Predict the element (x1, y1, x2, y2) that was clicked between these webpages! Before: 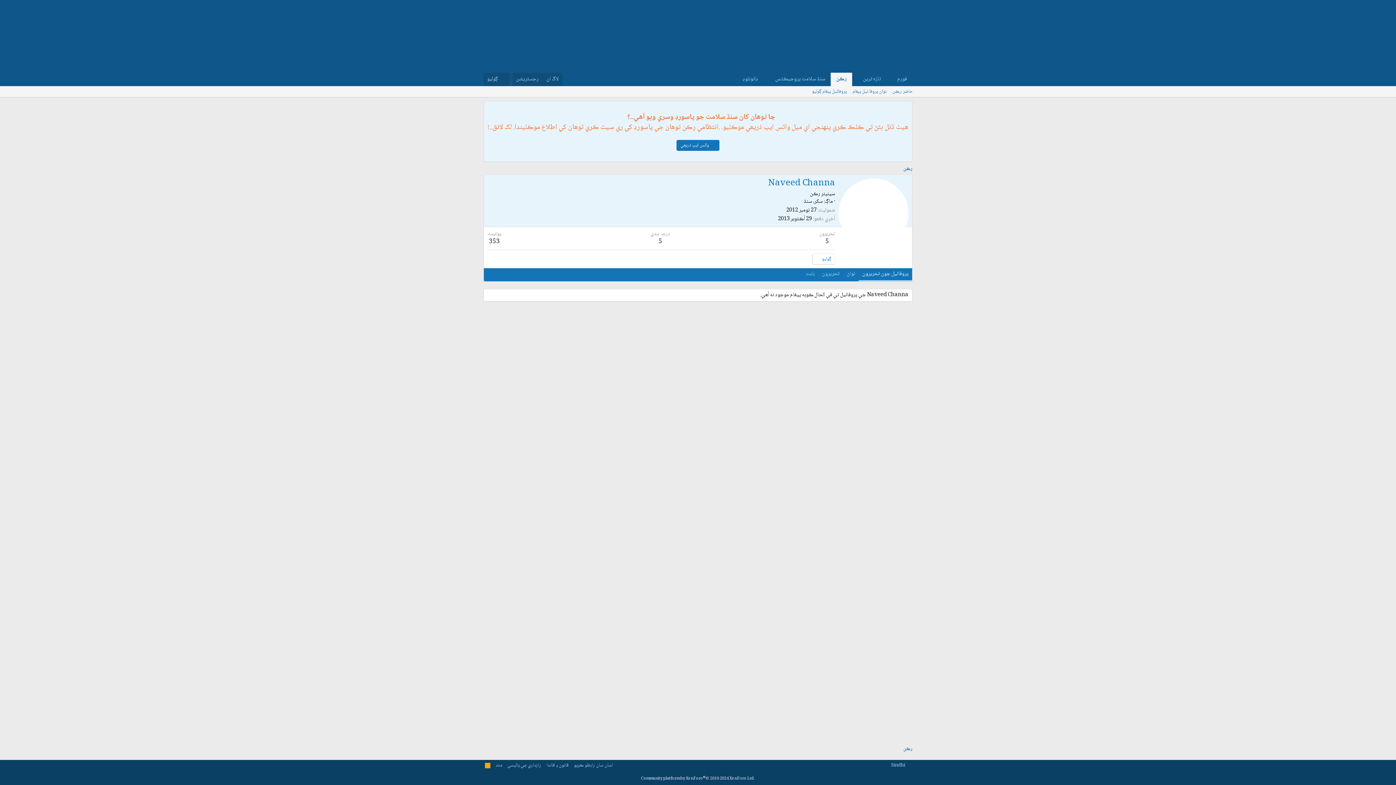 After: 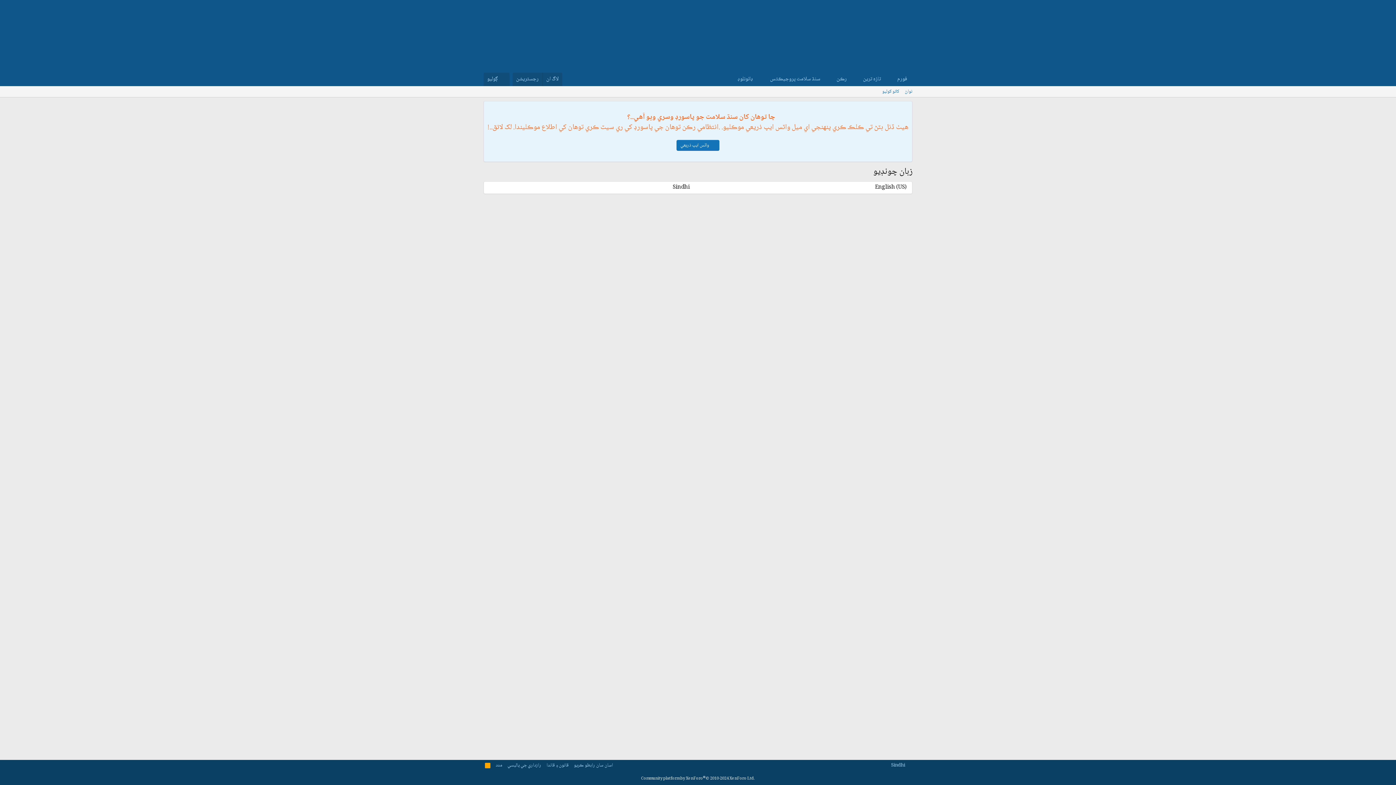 Action: bbox: (889, 761, 912, 770) label:  Sindhi